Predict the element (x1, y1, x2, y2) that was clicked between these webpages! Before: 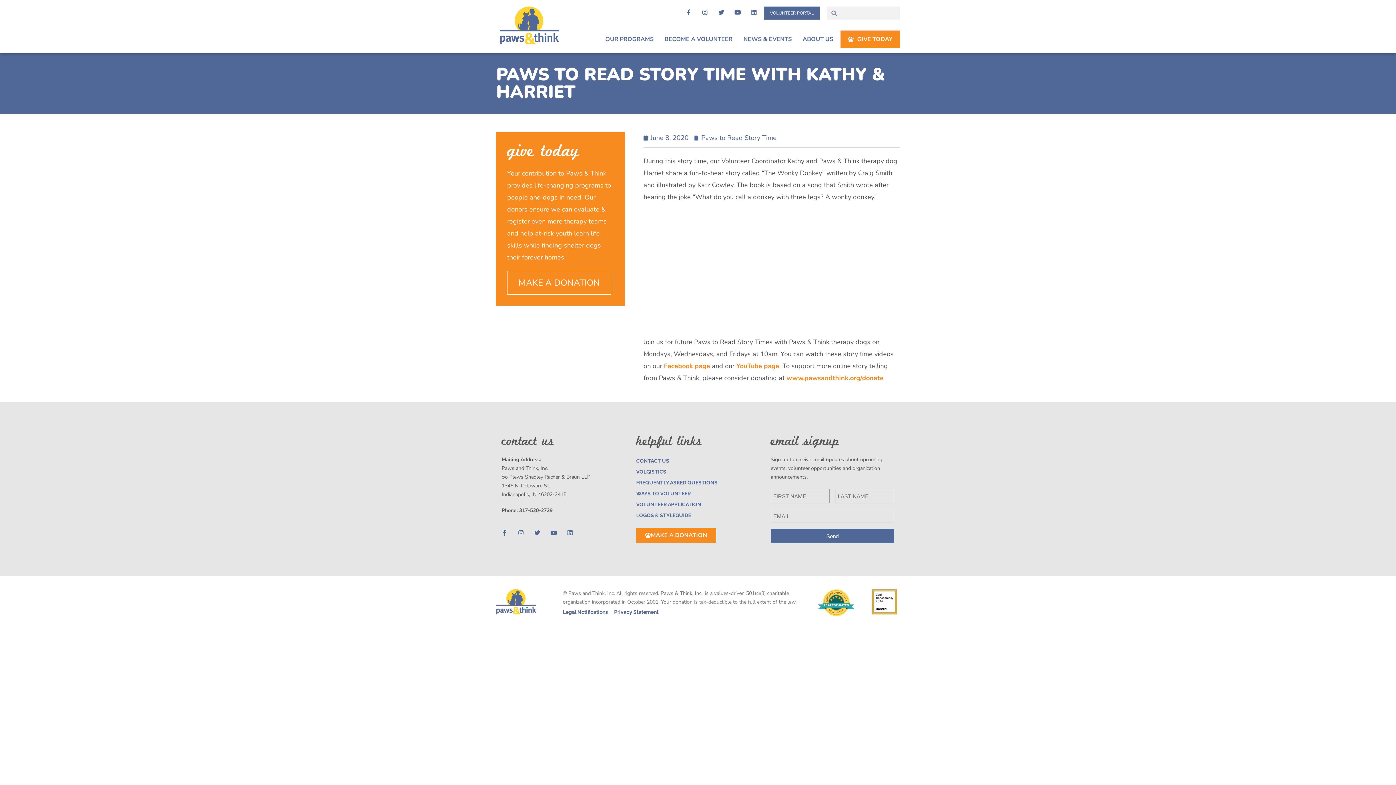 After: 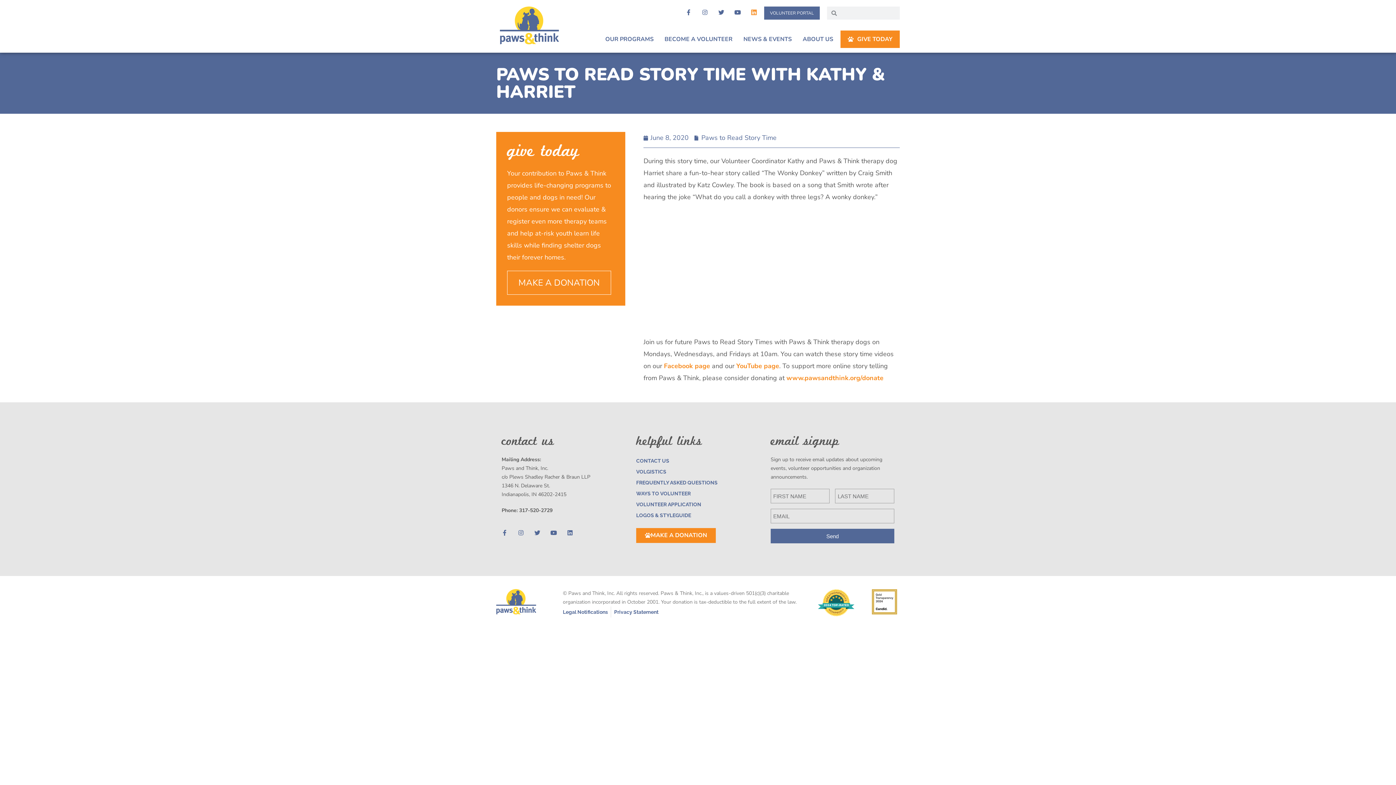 Action: bbox: (751, 9, 757, 15) label: Linkedin